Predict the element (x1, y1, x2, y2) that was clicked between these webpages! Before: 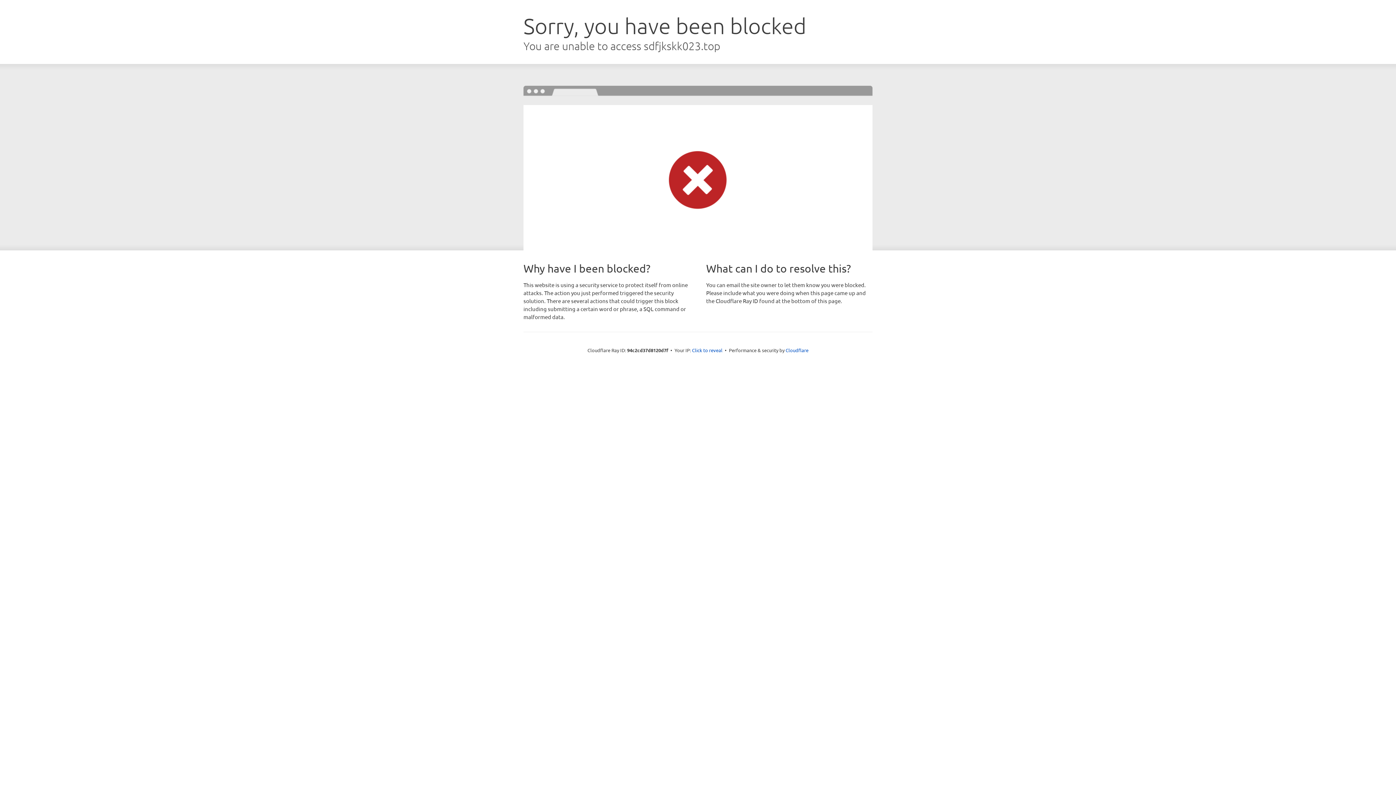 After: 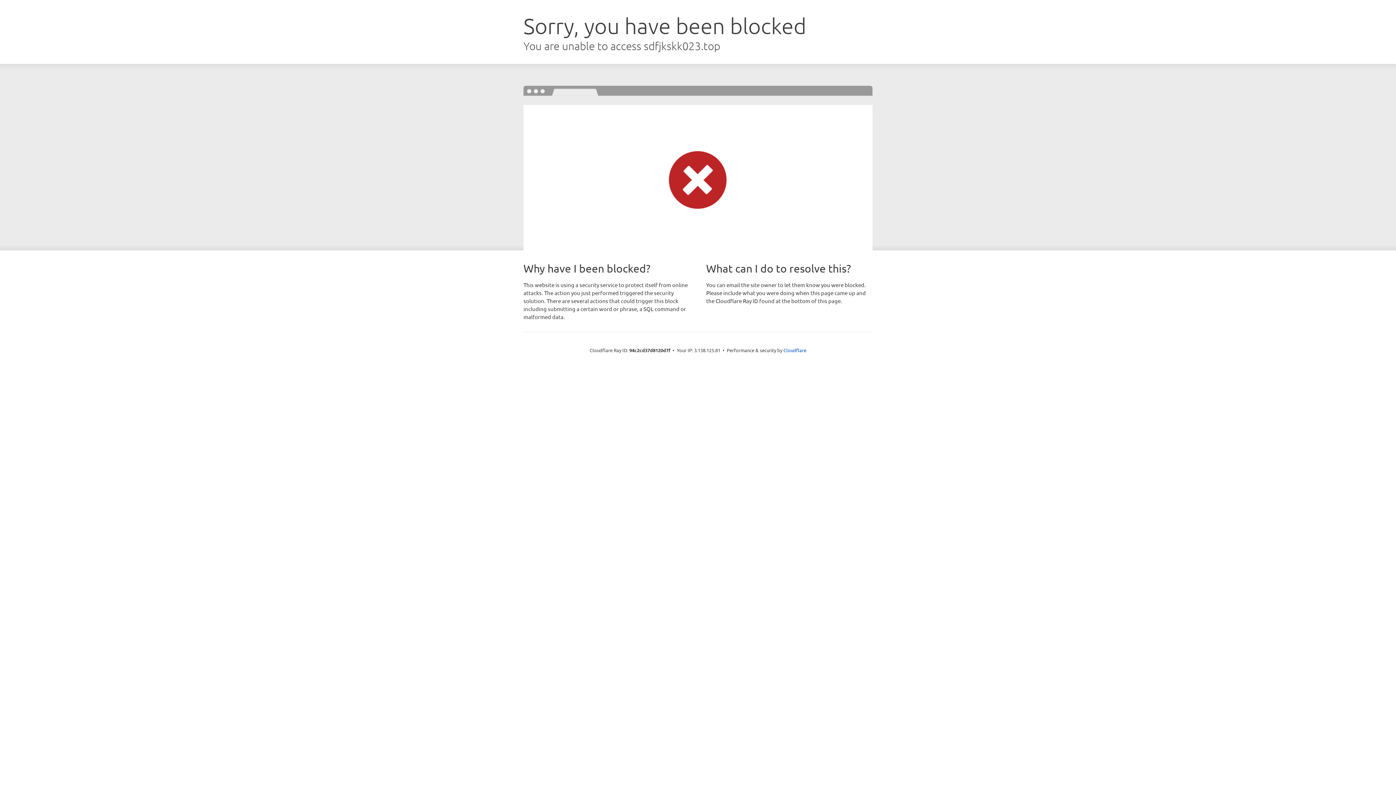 Action: label: Click to reveal bbox: (692, 346, 722, 353)